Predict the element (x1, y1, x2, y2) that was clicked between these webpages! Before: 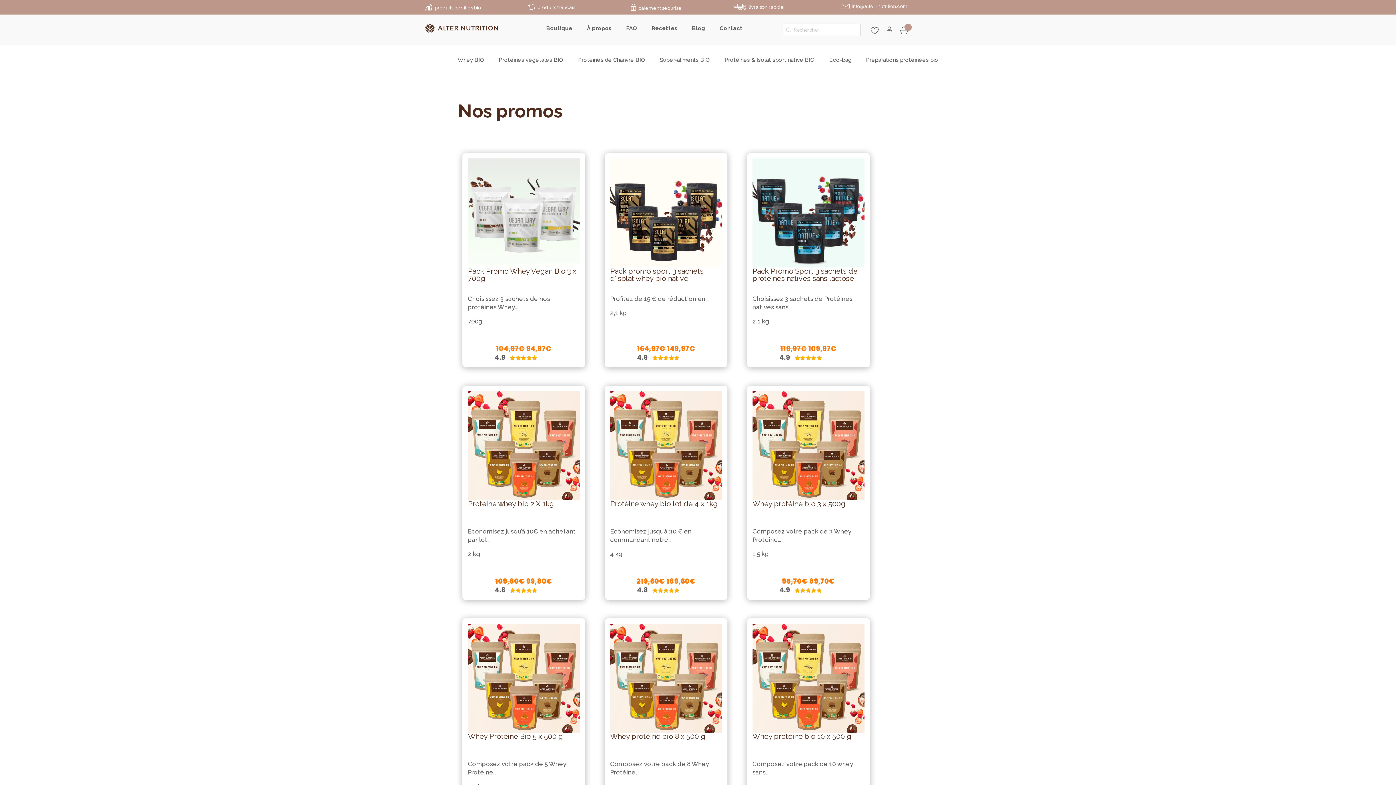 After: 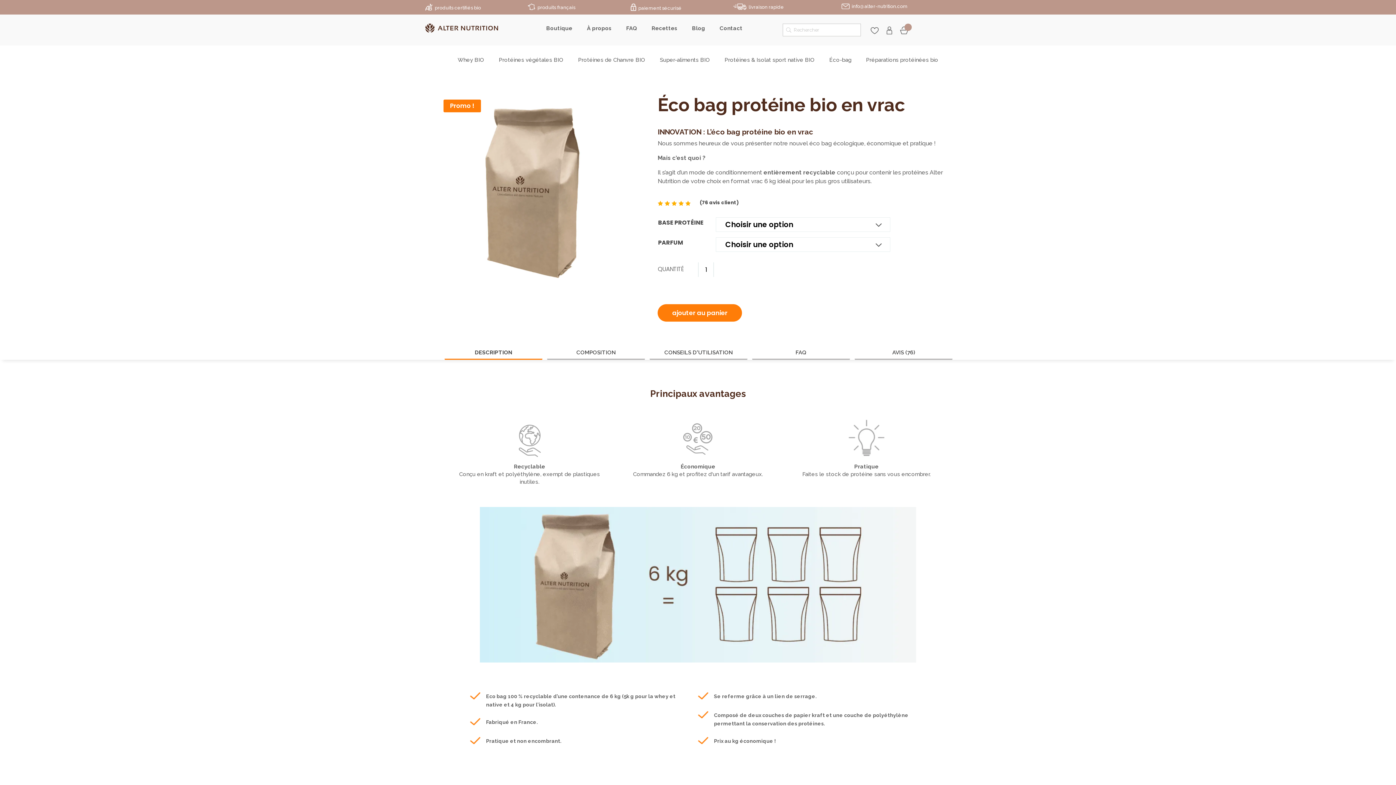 Action: bbox: (829, 57, 851, 65) label: Éco-bag